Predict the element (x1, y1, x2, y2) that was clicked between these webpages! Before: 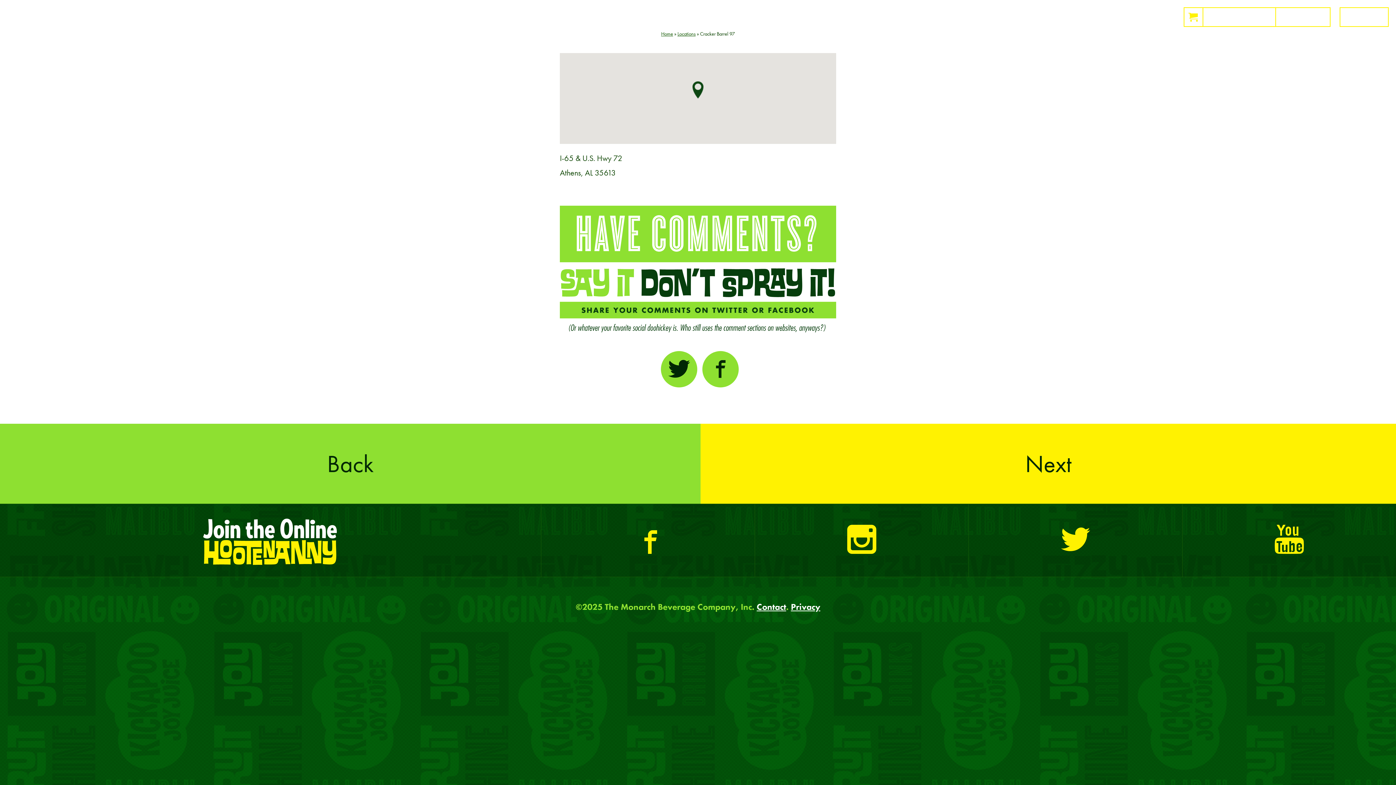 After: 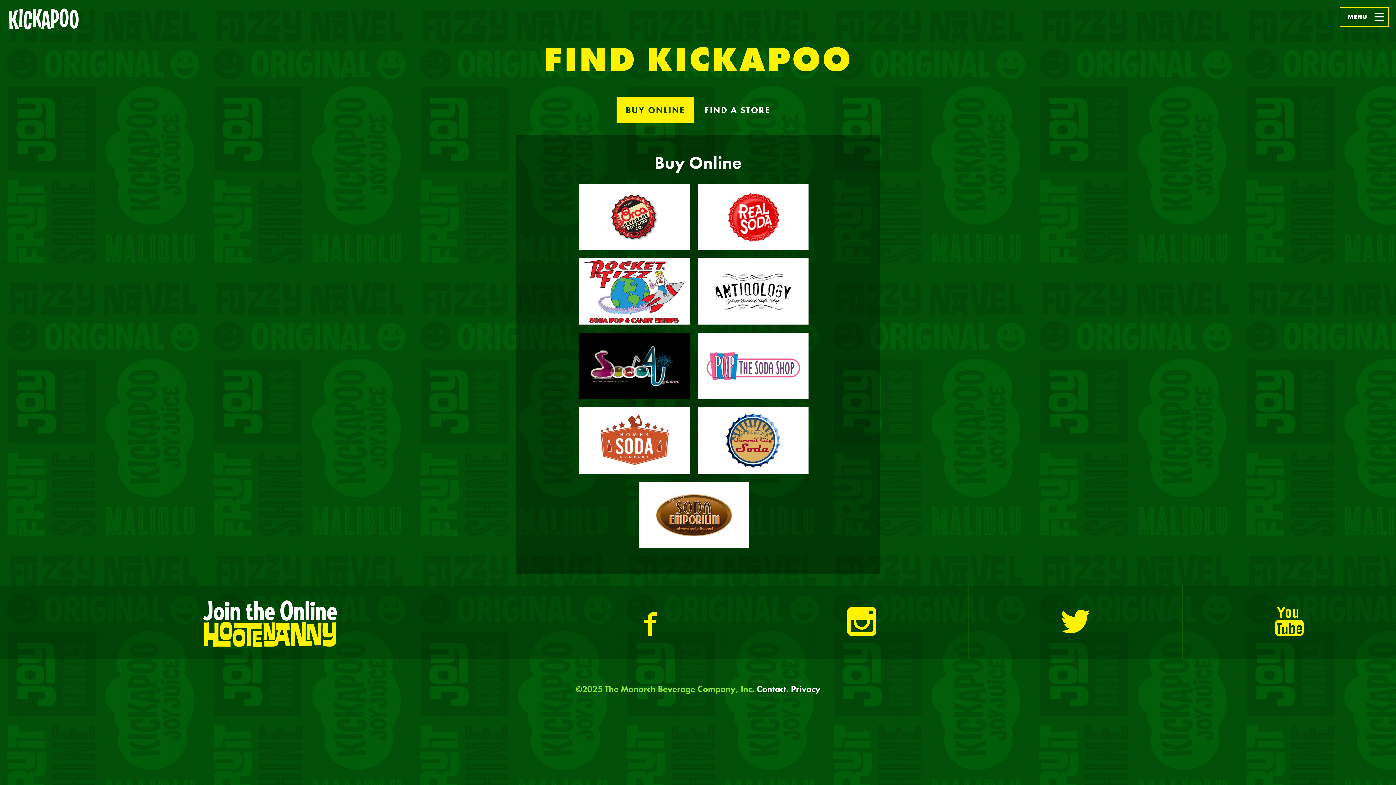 Action: label: BUY SOME DRINK bbox: (1202, 8, 1275, 26)